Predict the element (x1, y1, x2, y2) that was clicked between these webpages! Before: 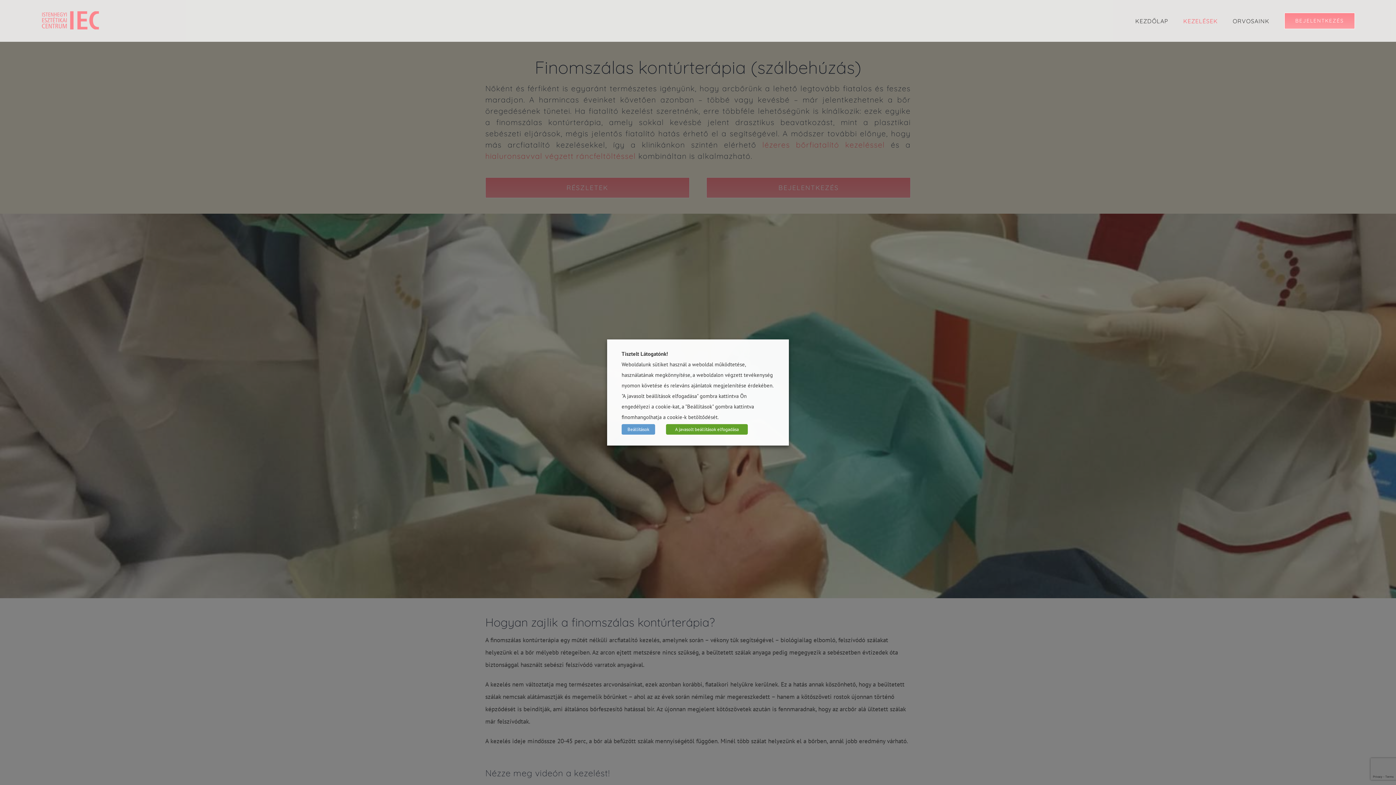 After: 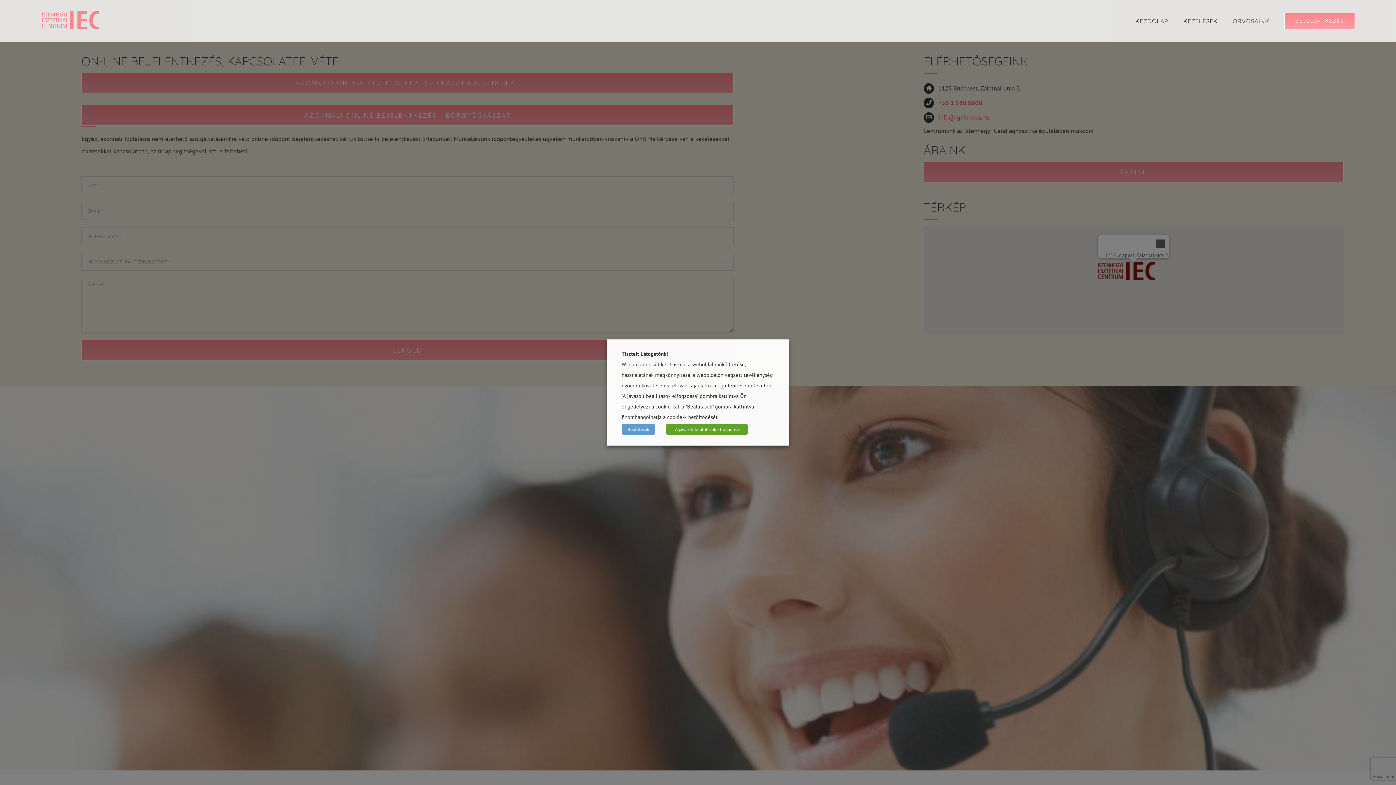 Action: bbox: (1284, 0, 1355, 41) label: BEJELENTKEZÉS